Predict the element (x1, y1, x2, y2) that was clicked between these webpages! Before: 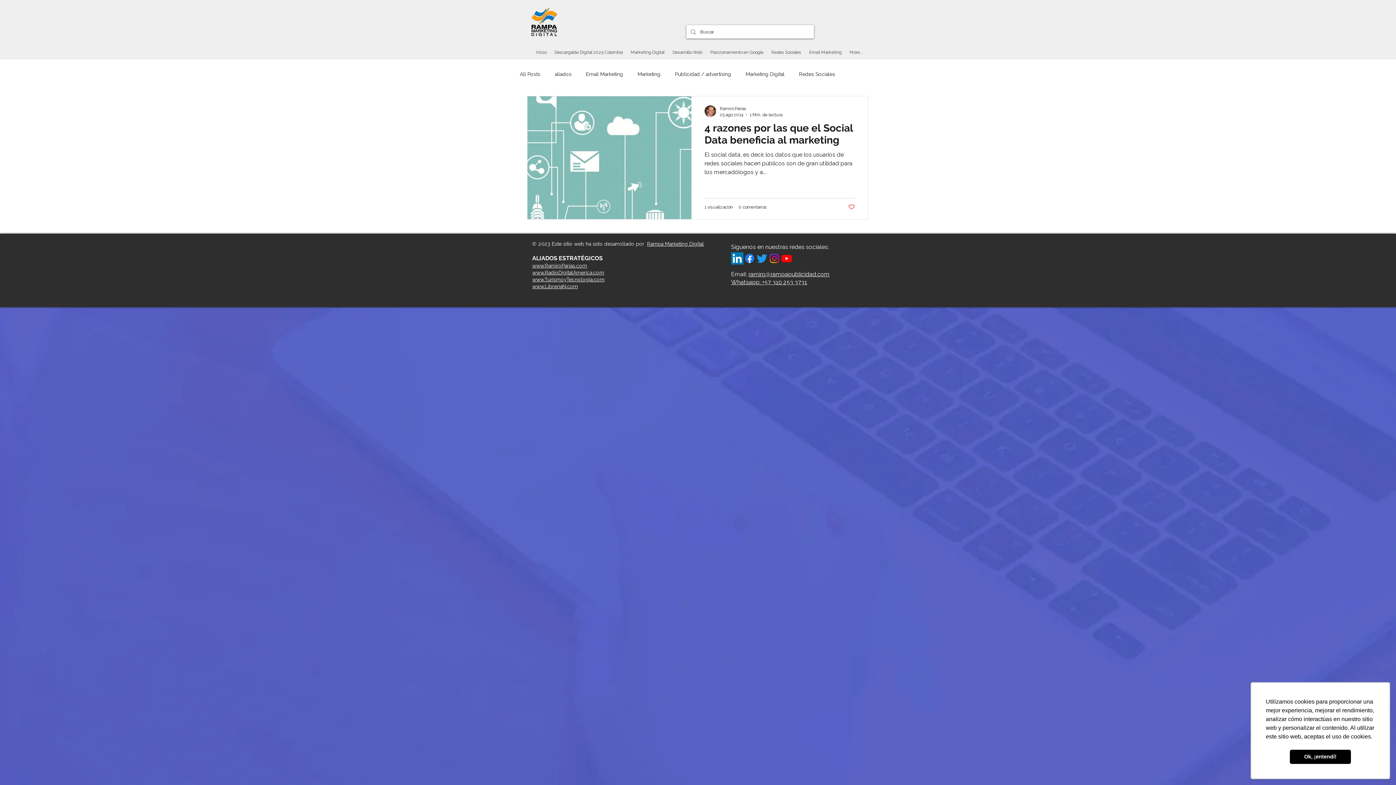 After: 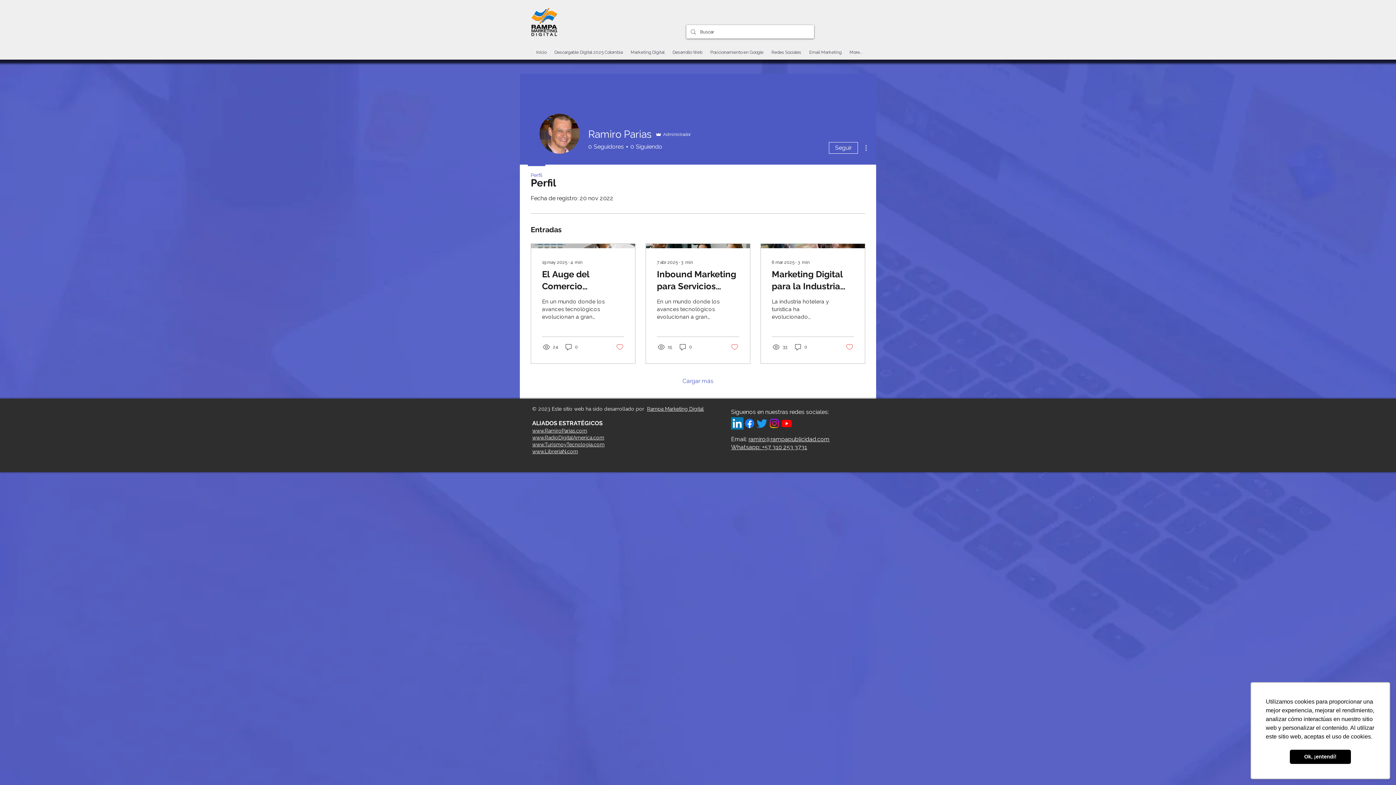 Action: bbox: (720, 105, 782, 112) label: Ramiro Parias